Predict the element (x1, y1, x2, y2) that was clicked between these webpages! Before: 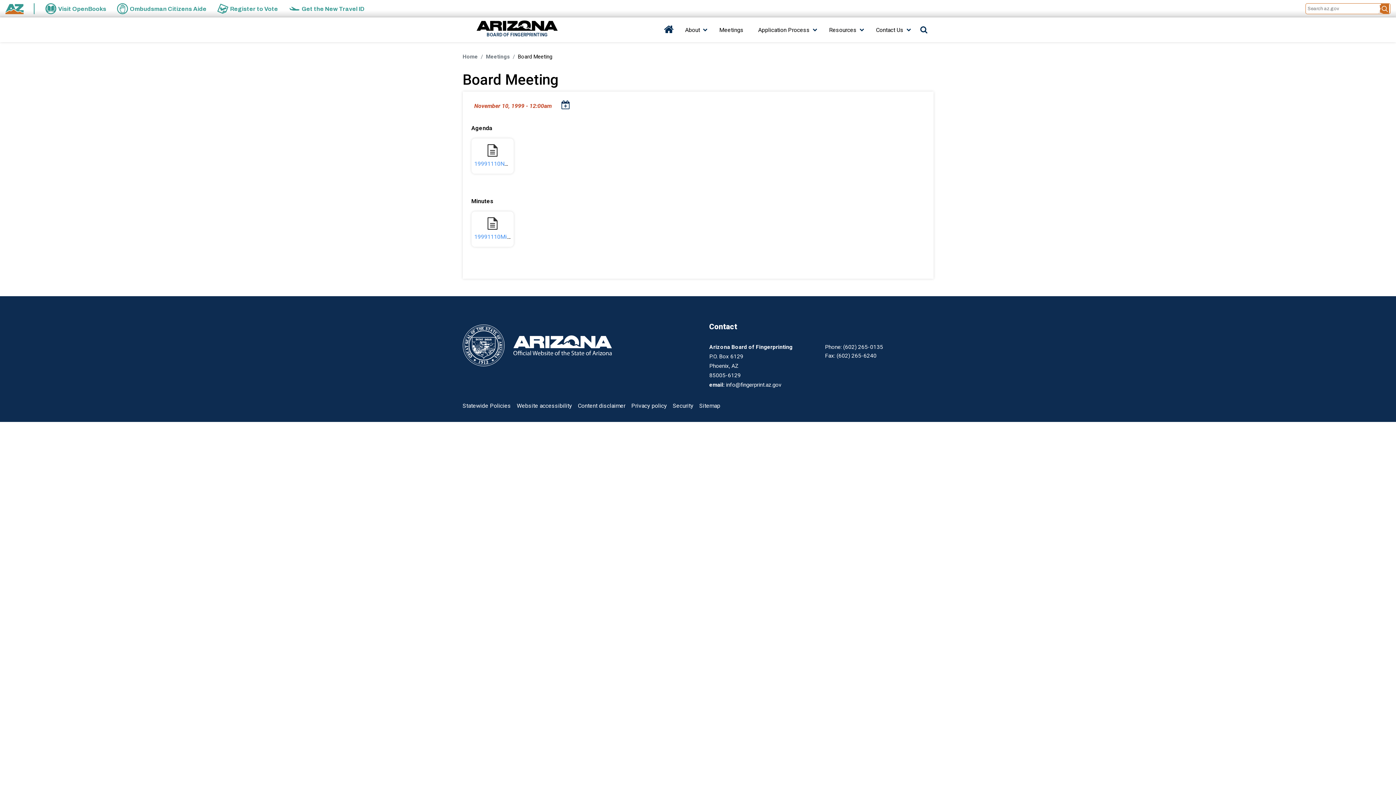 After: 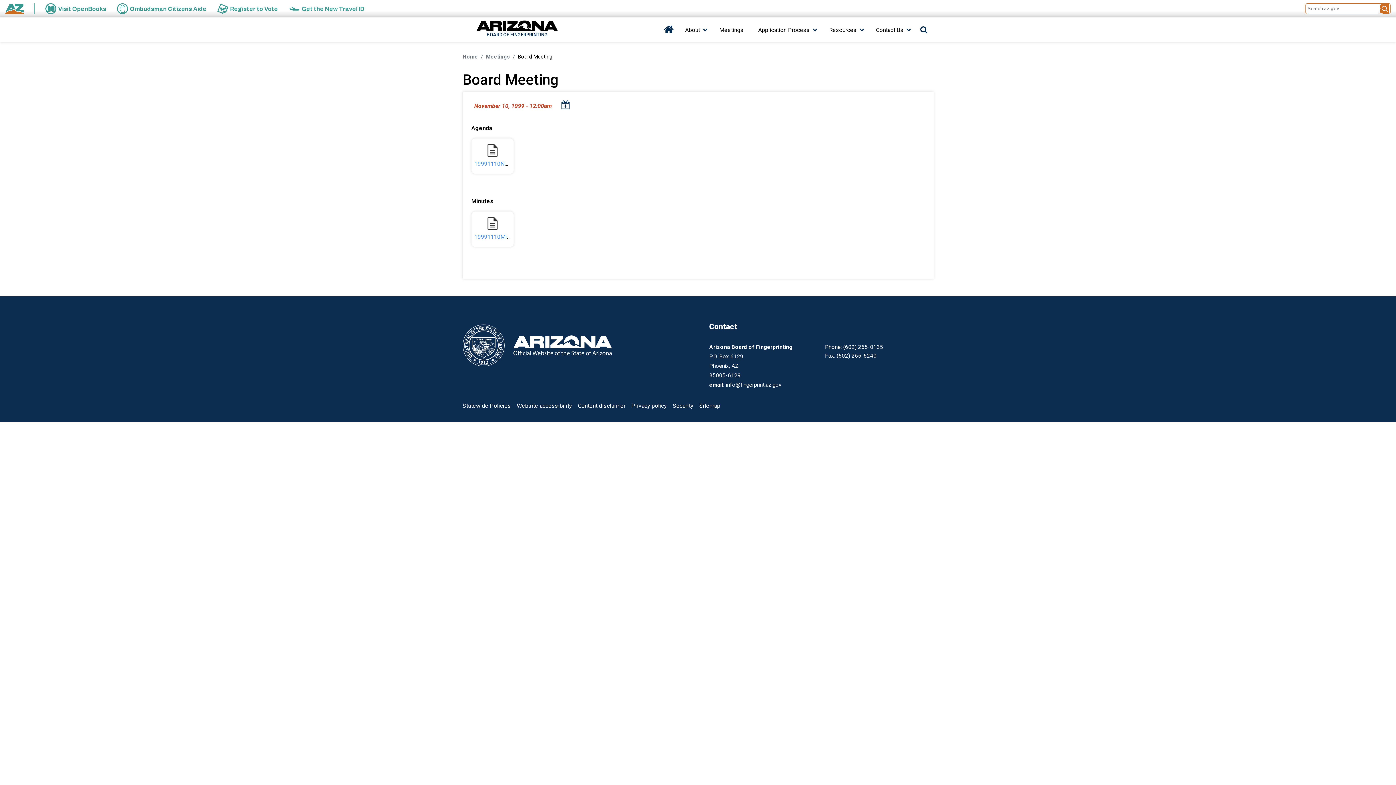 Action: bbox: (516, 398, 572, 413) label: Website accessibility